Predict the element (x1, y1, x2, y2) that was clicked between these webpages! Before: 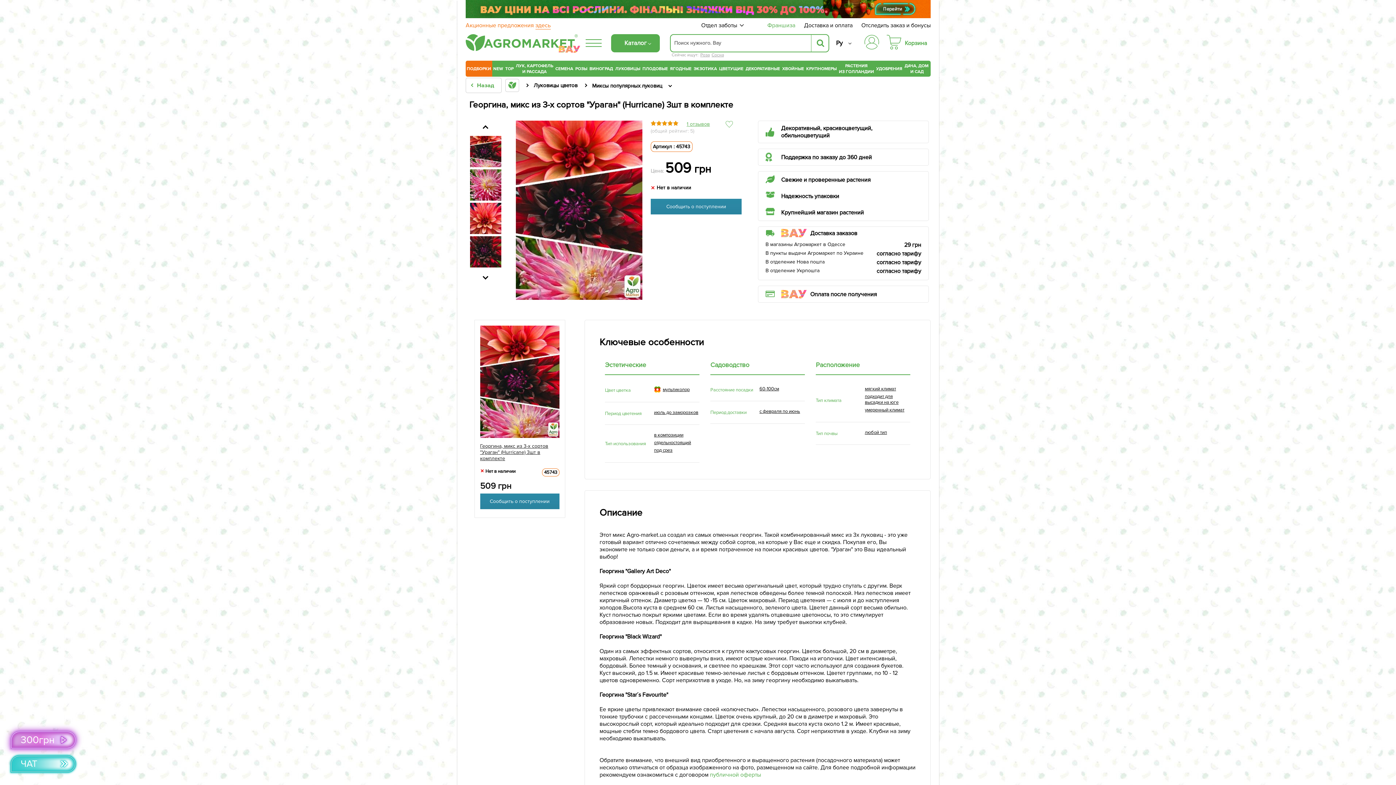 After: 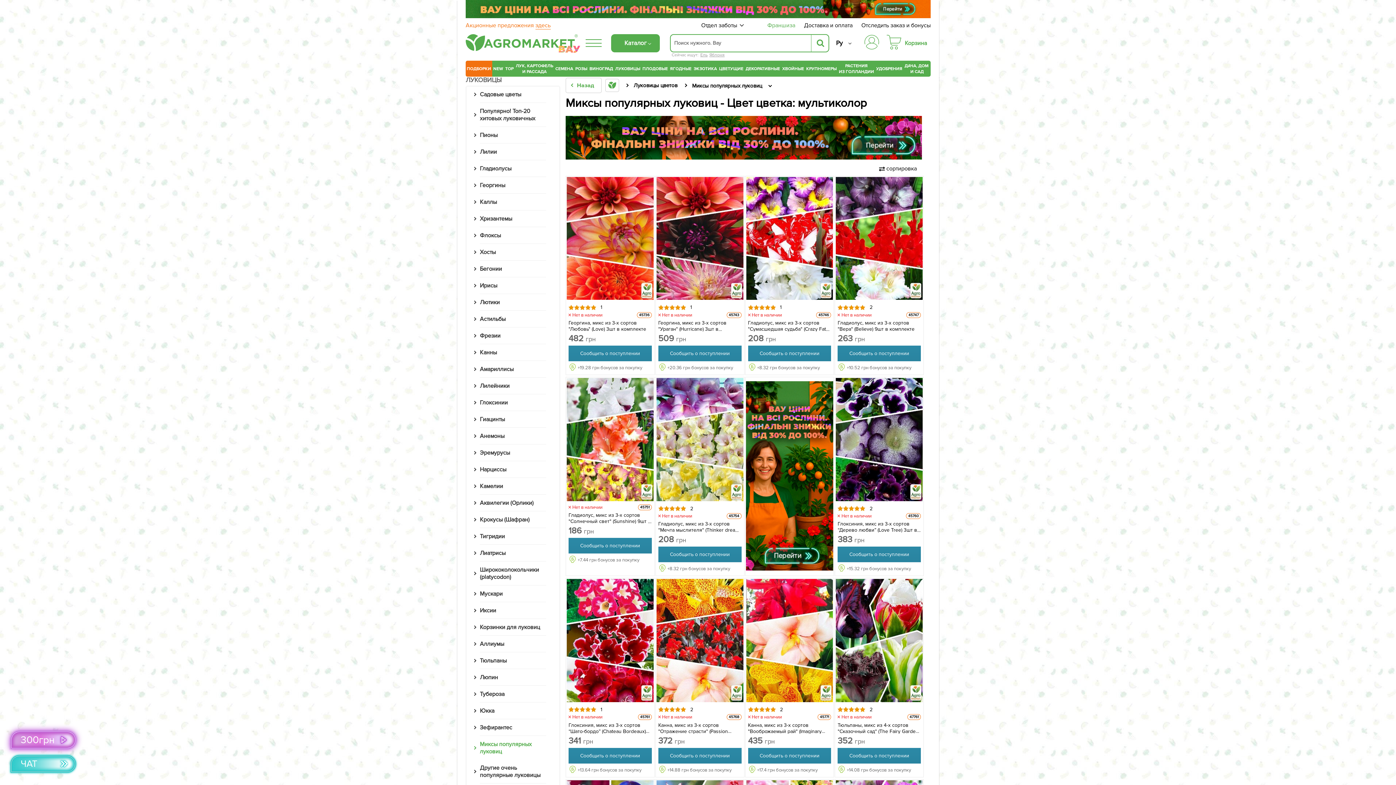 Action: bbox: (662, 386, 689, 392) label: мультиколор